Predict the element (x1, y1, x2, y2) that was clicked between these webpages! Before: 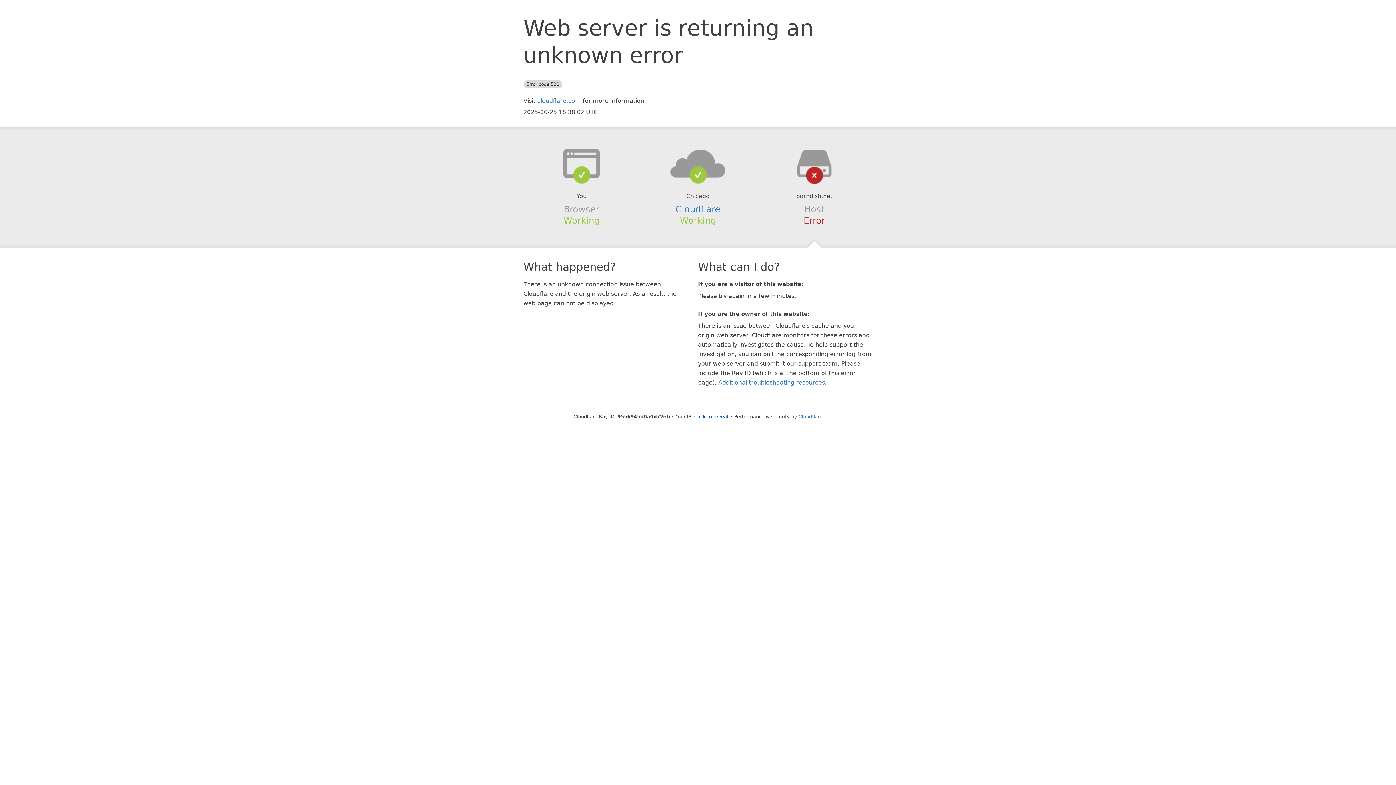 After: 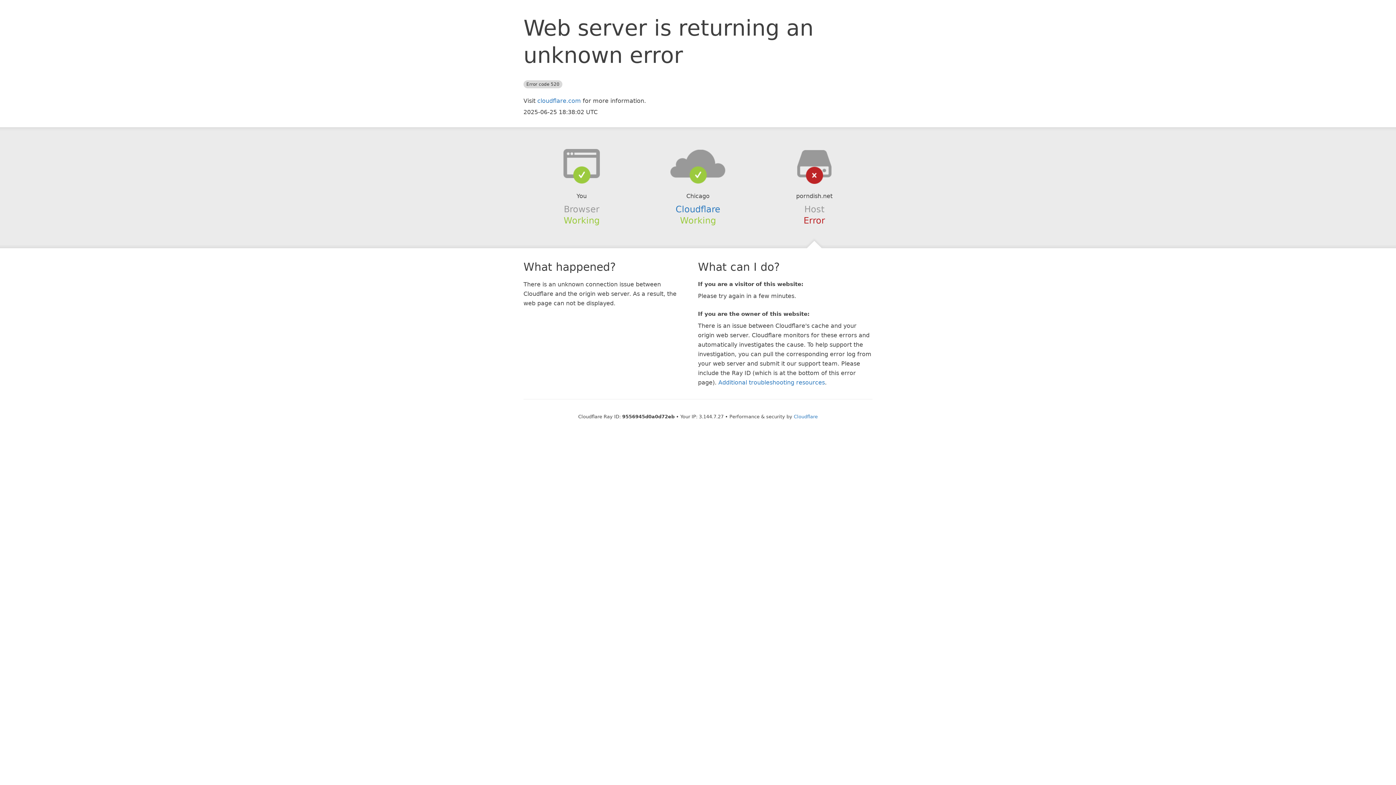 Action: label: Click to reveal bbox: (694, 414, 728, 419)